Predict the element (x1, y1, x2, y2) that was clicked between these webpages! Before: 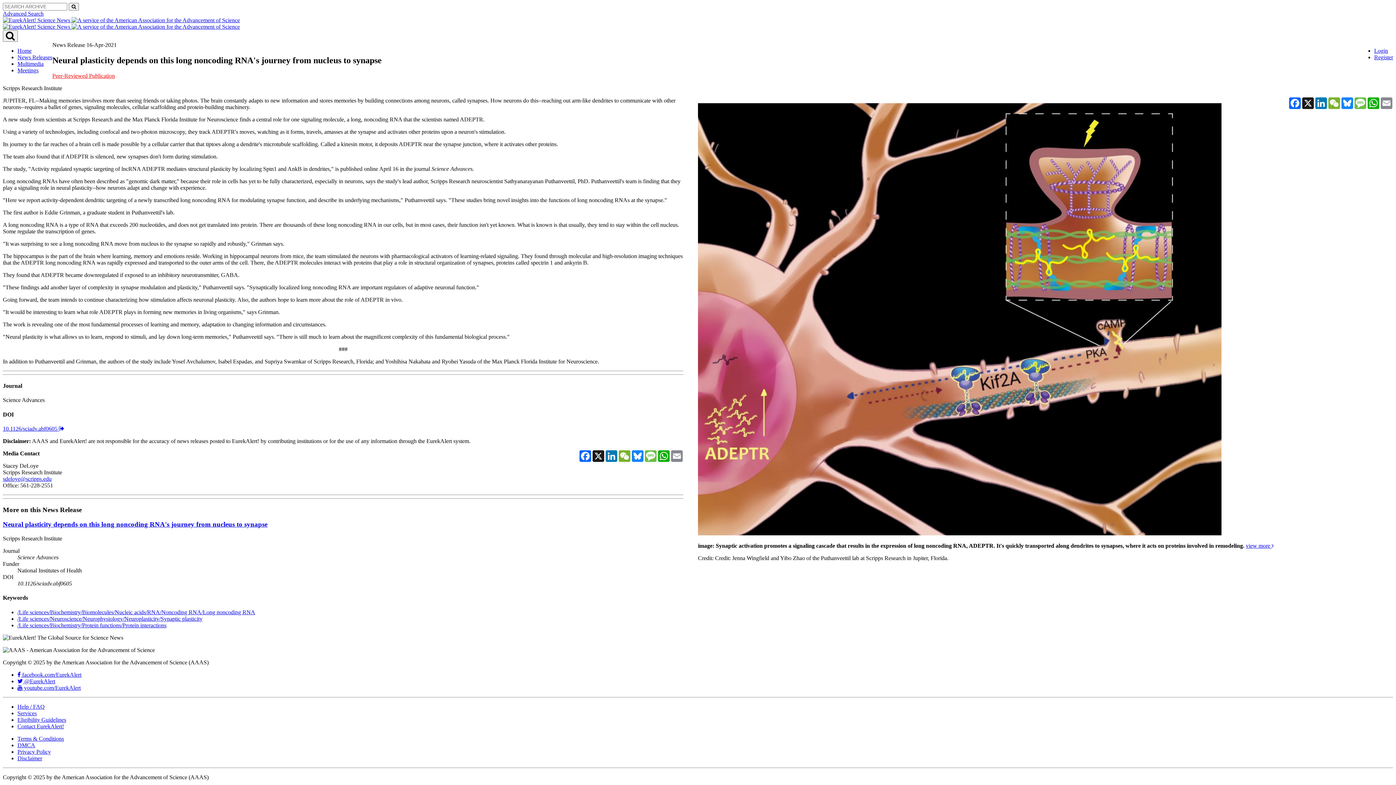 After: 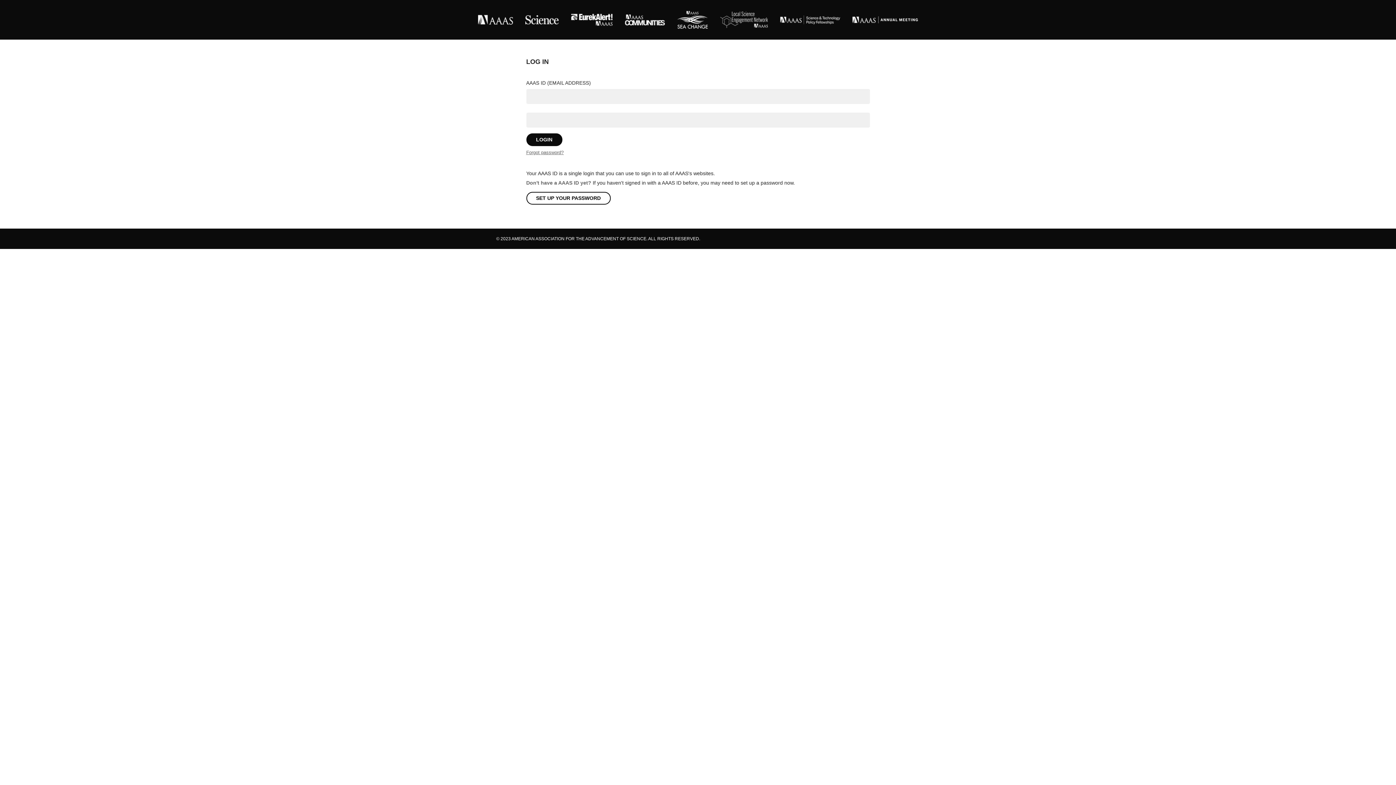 Action: bbox: (1374, 47, 1388, 53) label: Login